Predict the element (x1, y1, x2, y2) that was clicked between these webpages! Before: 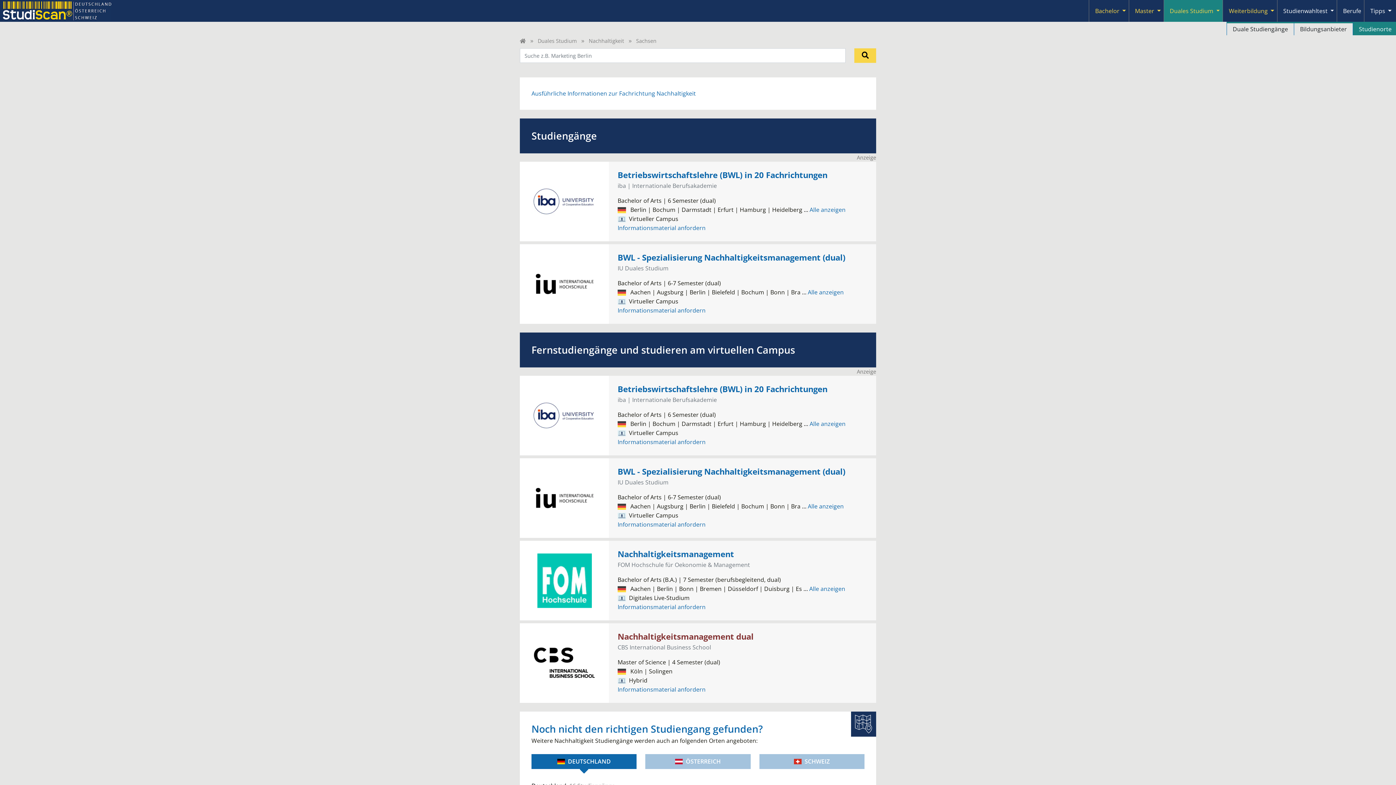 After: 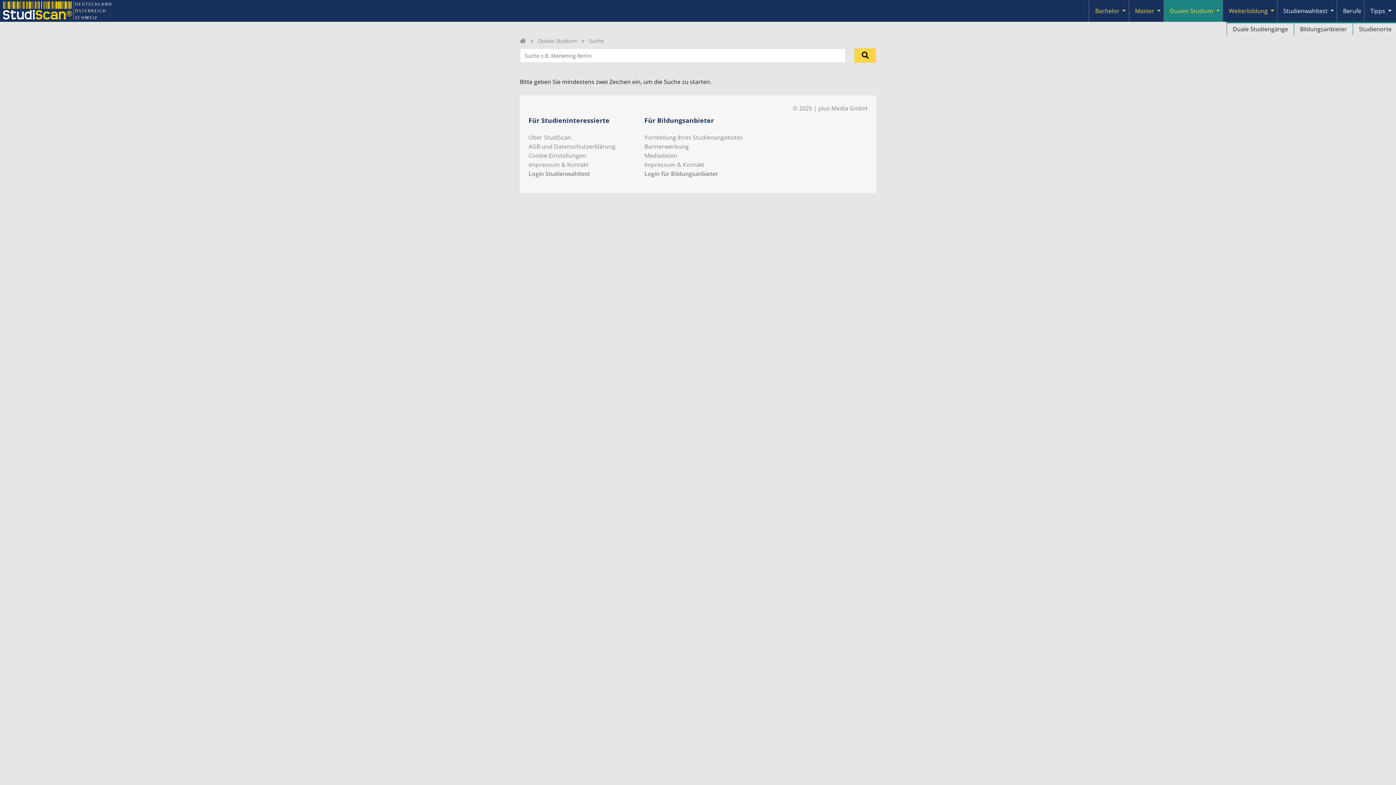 Action: label: Suchen bbox: (854, 48, 876, 62)